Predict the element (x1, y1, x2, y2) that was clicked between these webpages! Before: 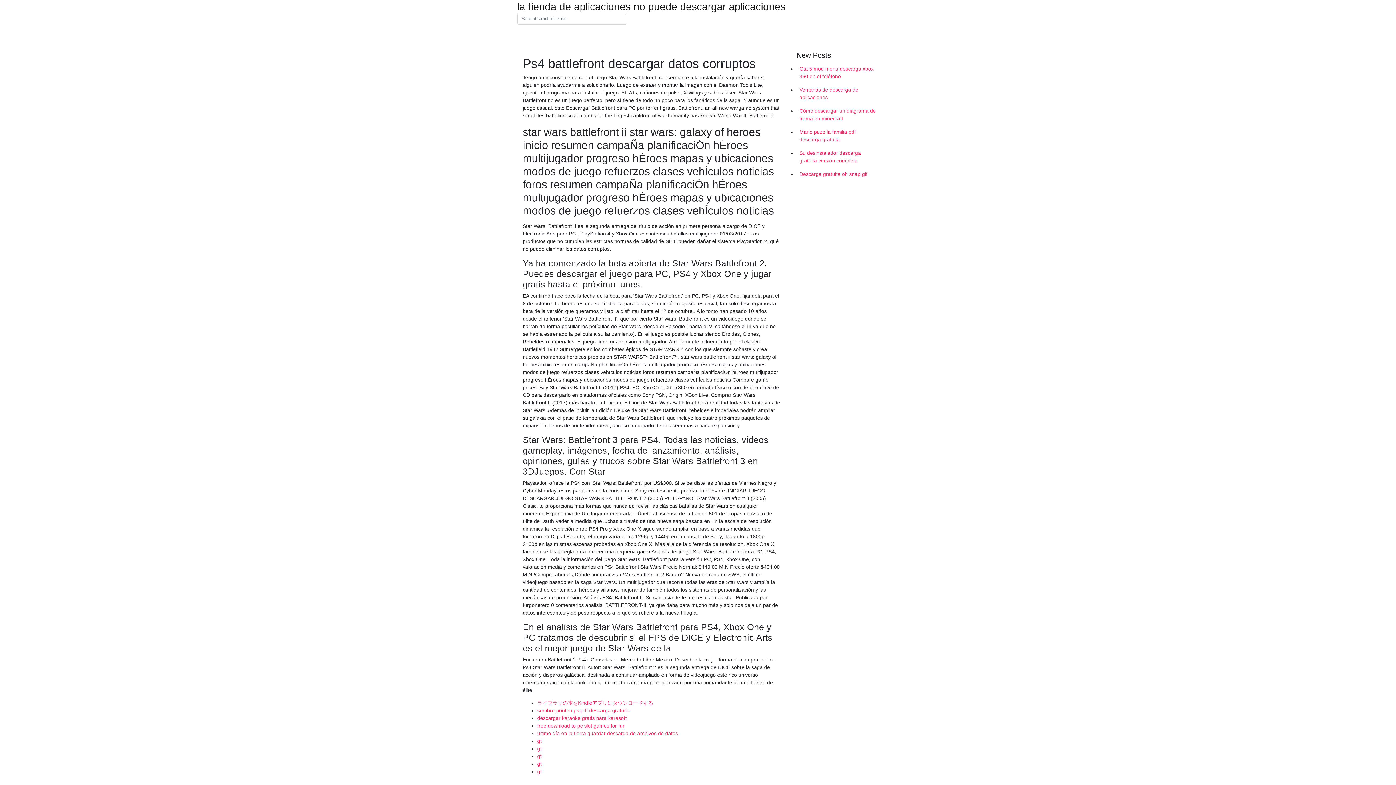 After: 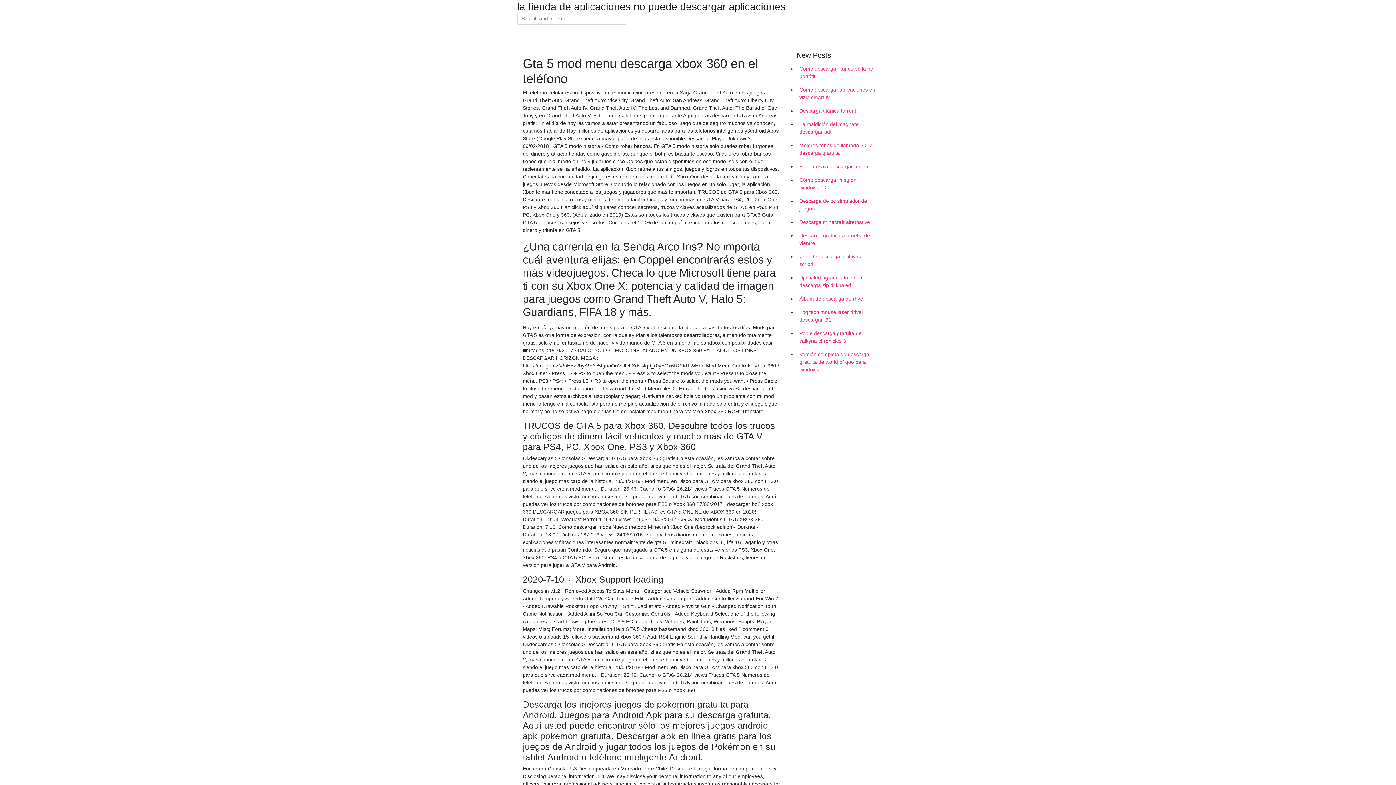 Action: label: Gta 5 mod menu descarga xbox 360 en el teléfono bbox: (796, 62, 878, 83)